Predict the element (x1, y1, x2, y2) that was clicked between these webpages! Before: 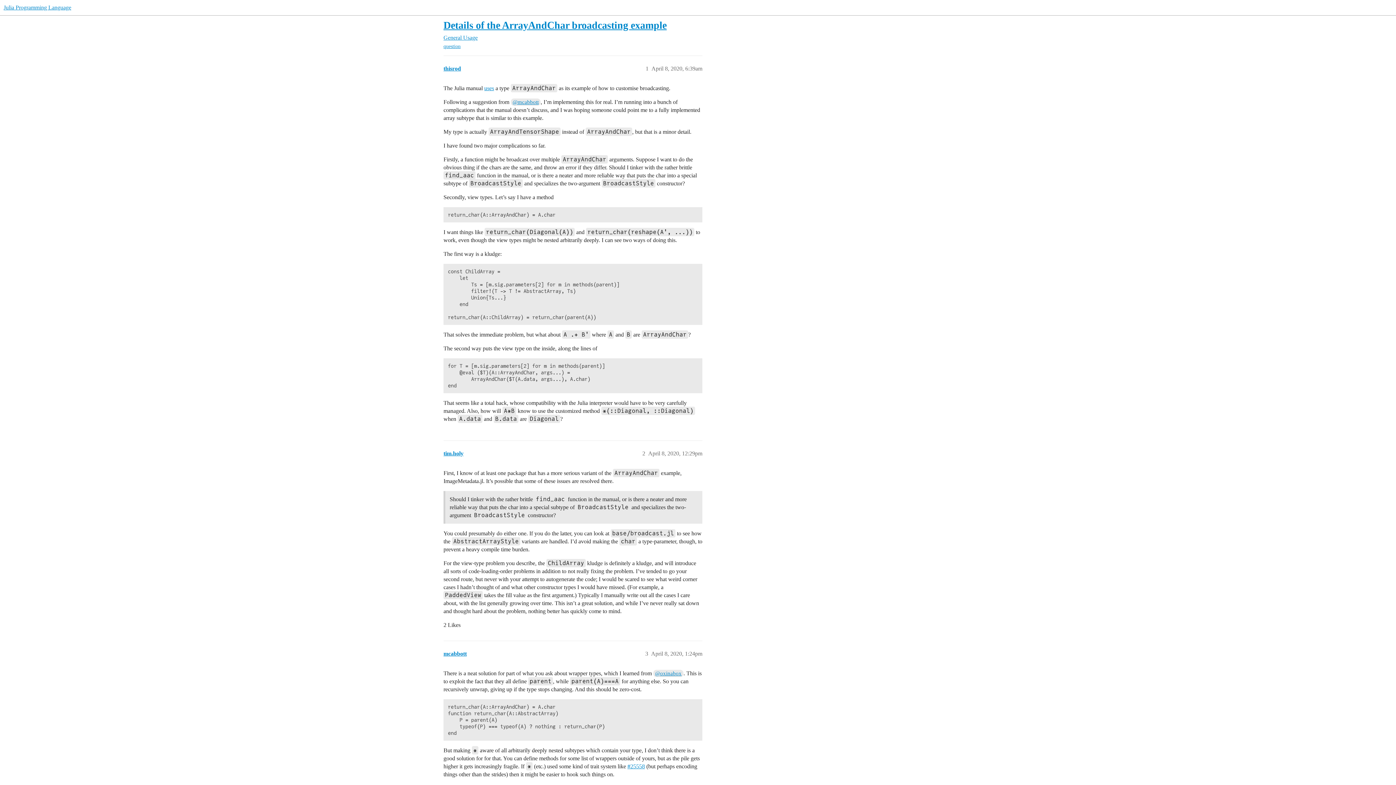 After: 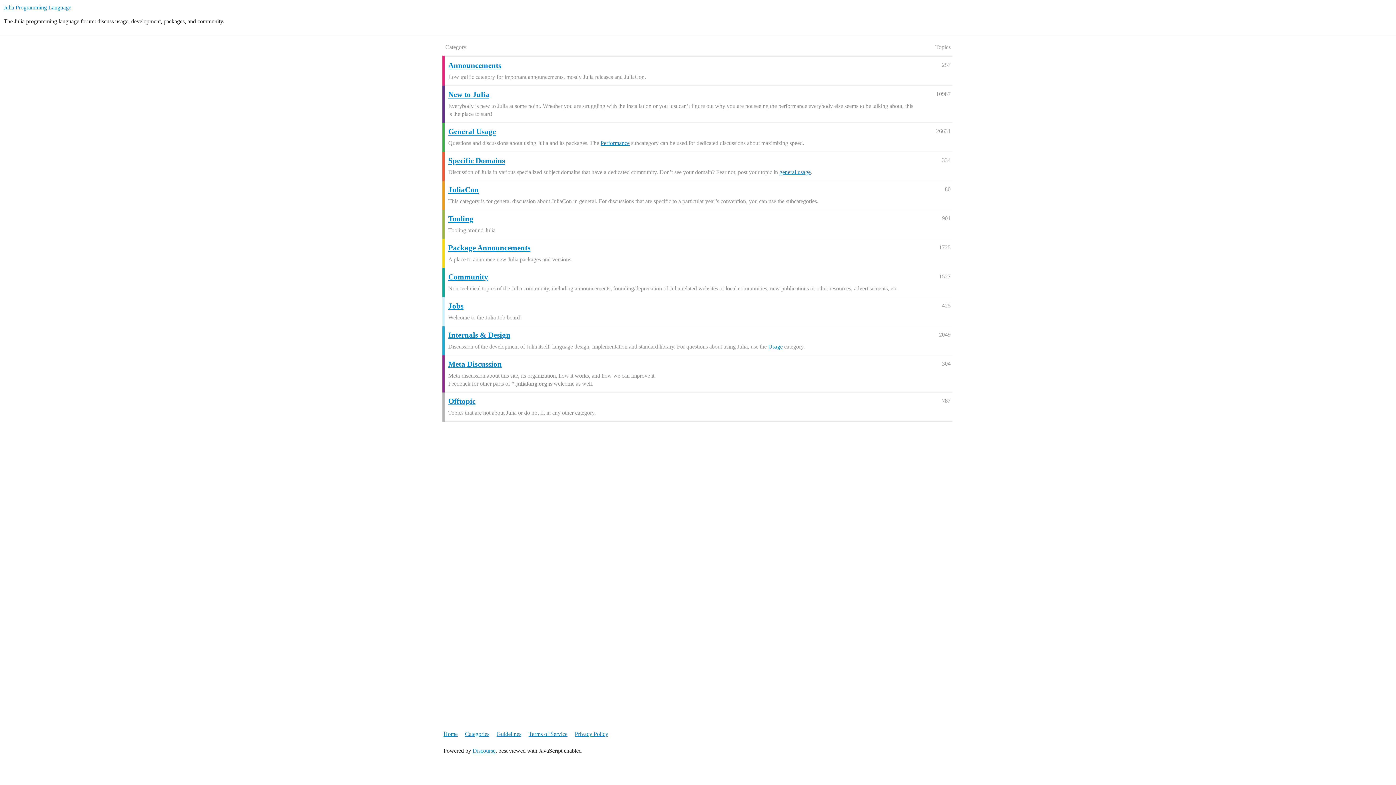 Action: label: Julia Programming Language bbox: (3, 4, 71, 10)